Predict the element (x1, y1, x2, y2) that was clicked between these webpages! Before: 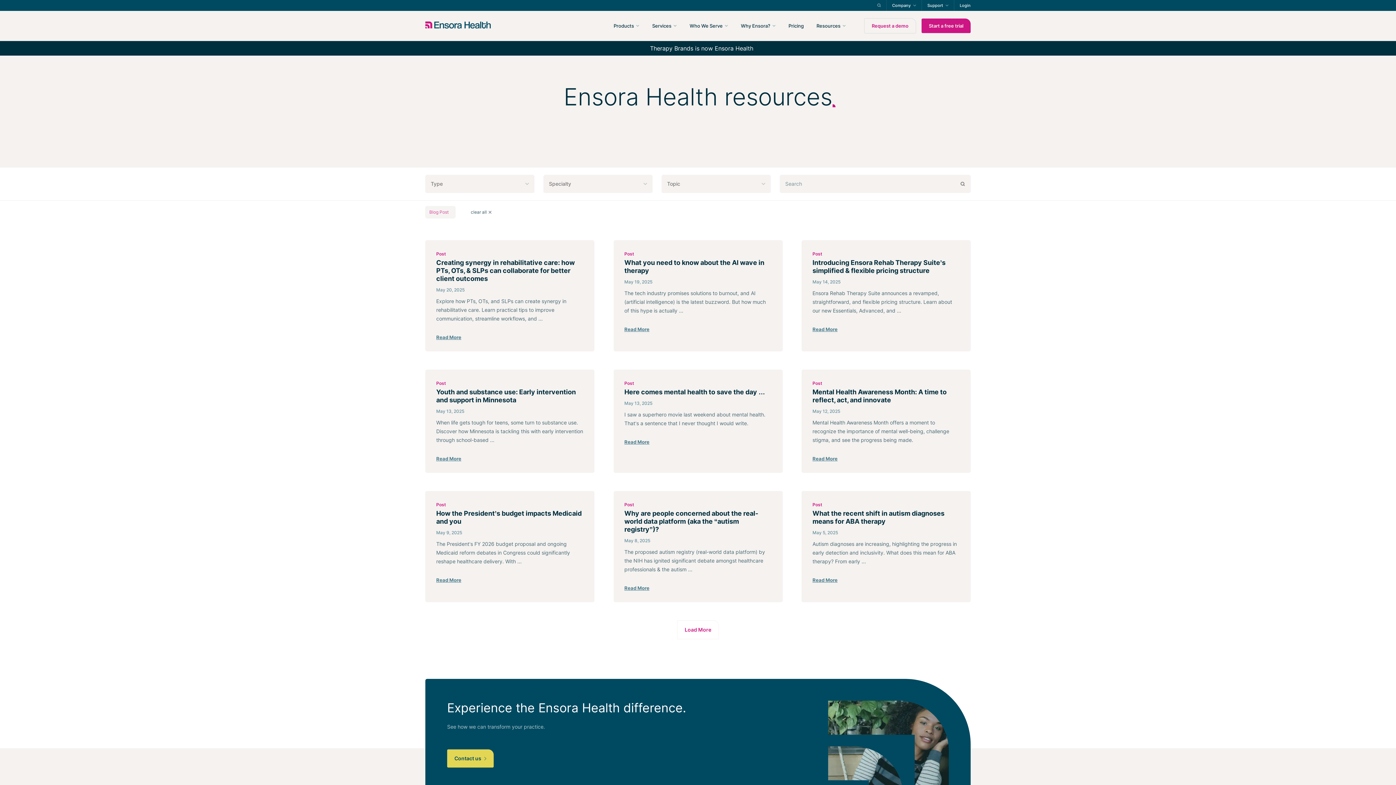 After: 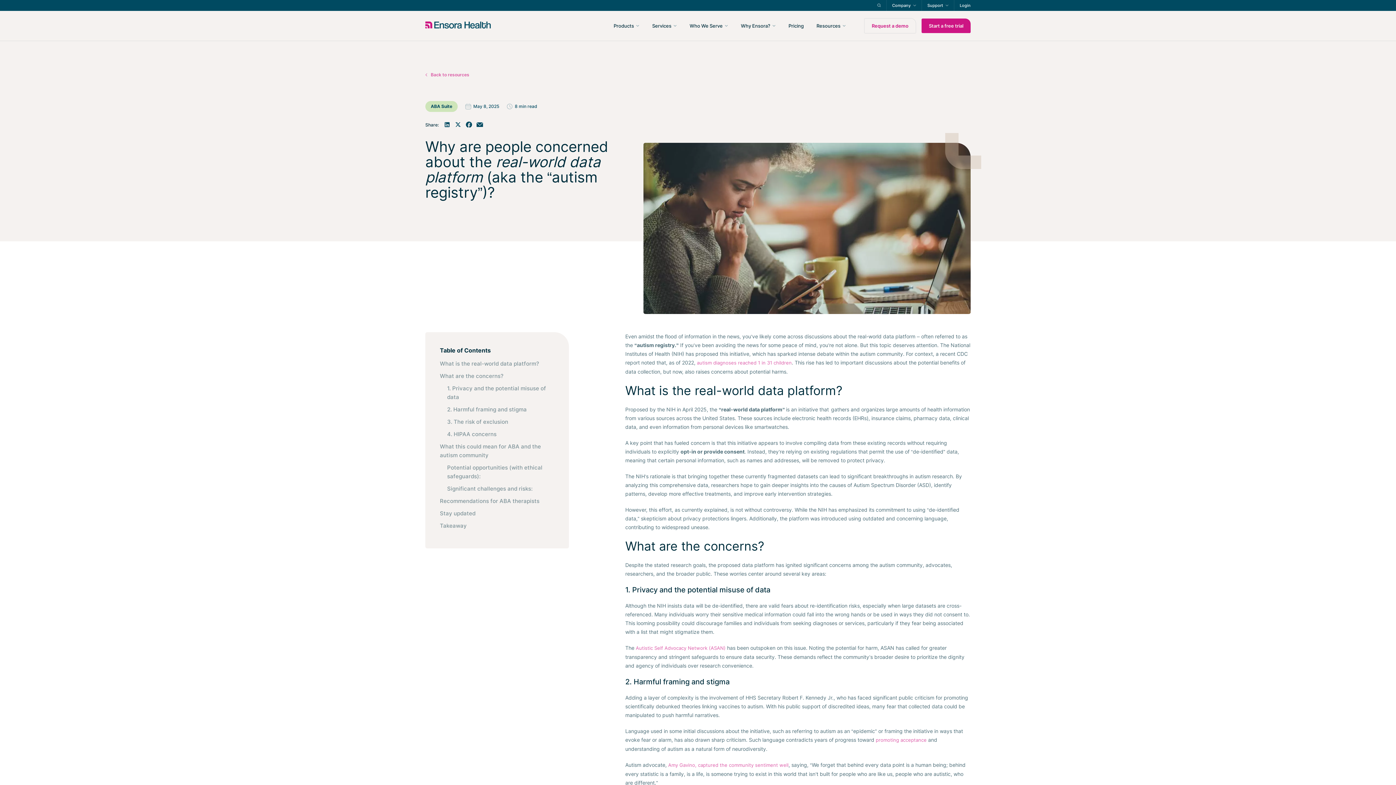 Action: bbox: (613, 491, 782, 602) label: ABA Suite
Post
Why are people concerned about the real-world data platform (aka the “autism registry”)? 
May 8, 2025

The proposed autism registry (real-world data platform) by the NIH has ignited significant debate amongst healthcare professionals & the autism ...

Read More